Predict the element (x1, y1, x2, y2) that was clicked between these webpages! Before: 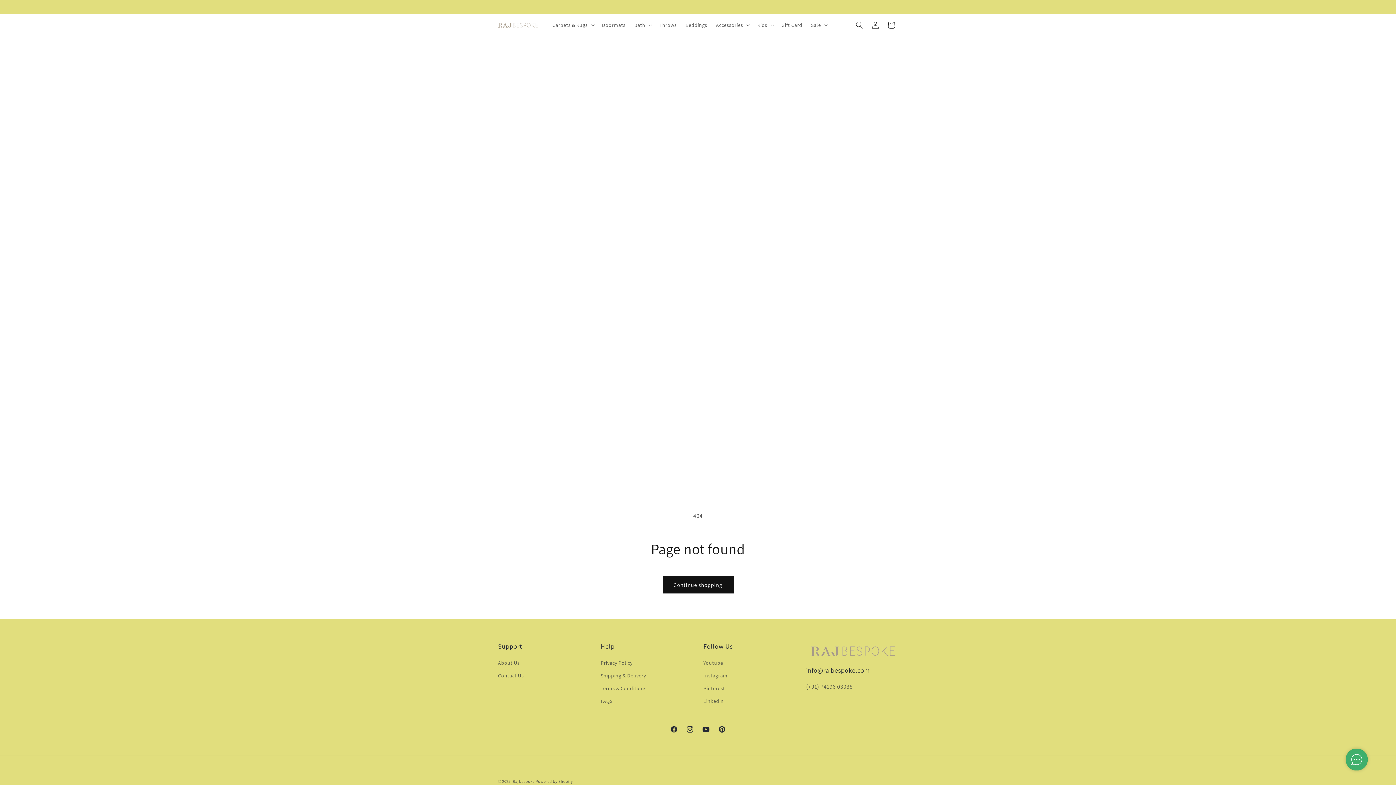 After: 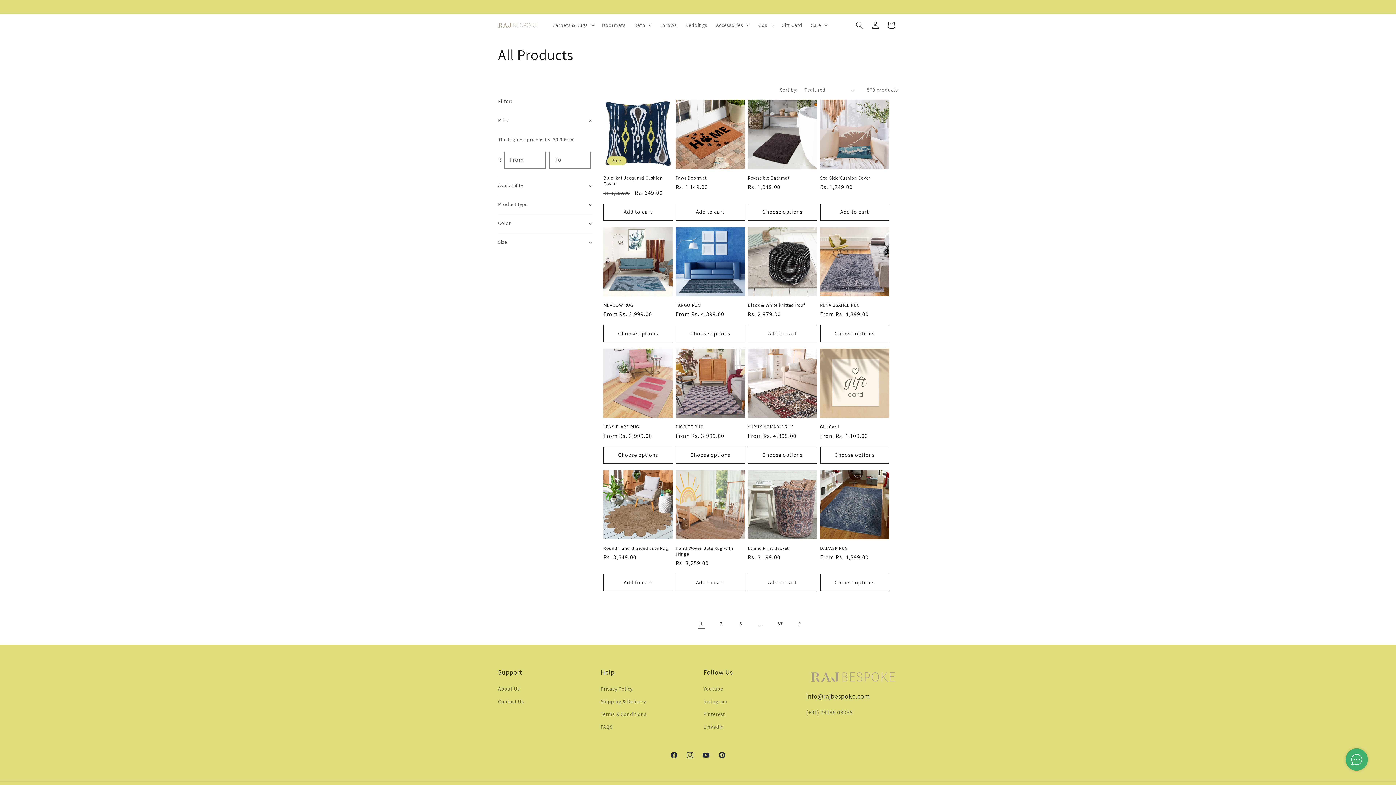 Action: bbox: (662, 576, 733, 593) label: Continue shopping